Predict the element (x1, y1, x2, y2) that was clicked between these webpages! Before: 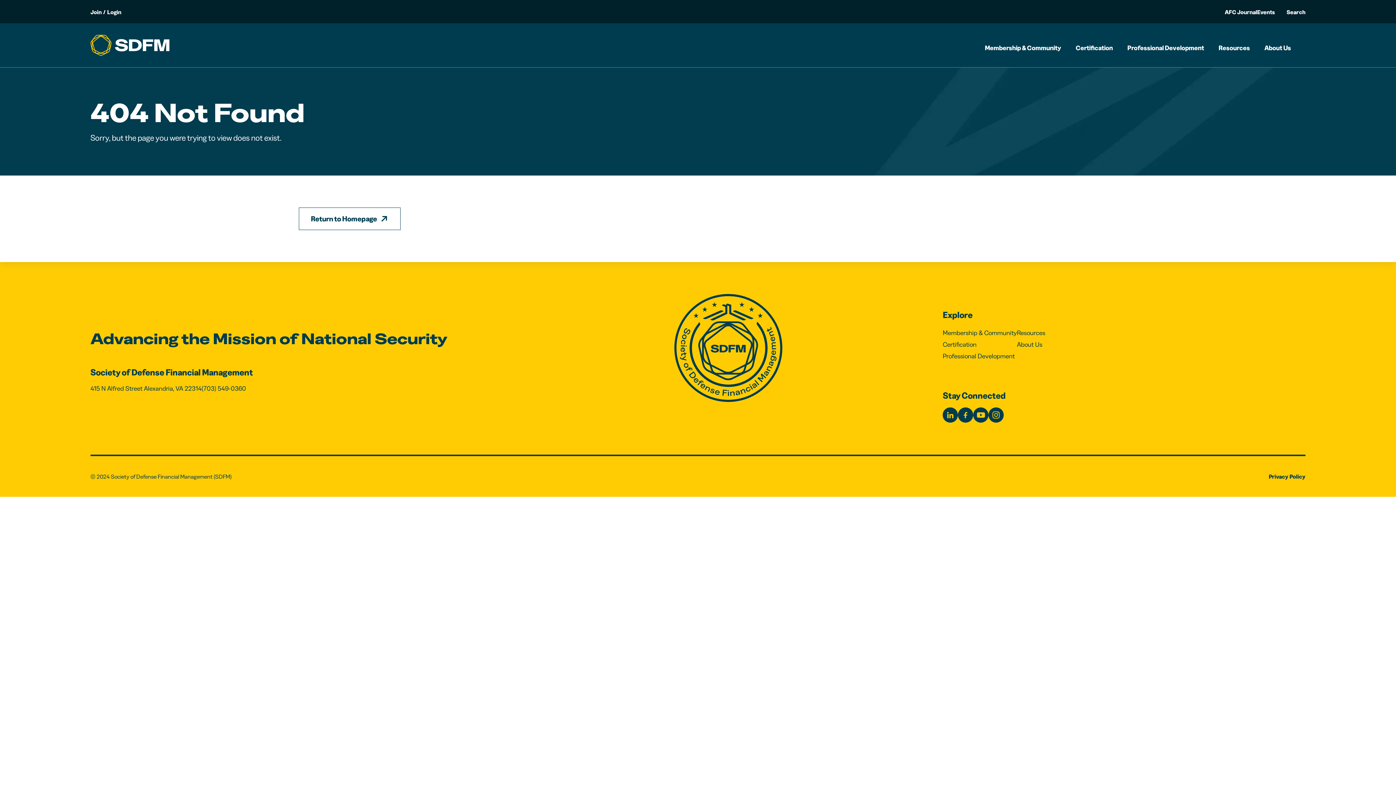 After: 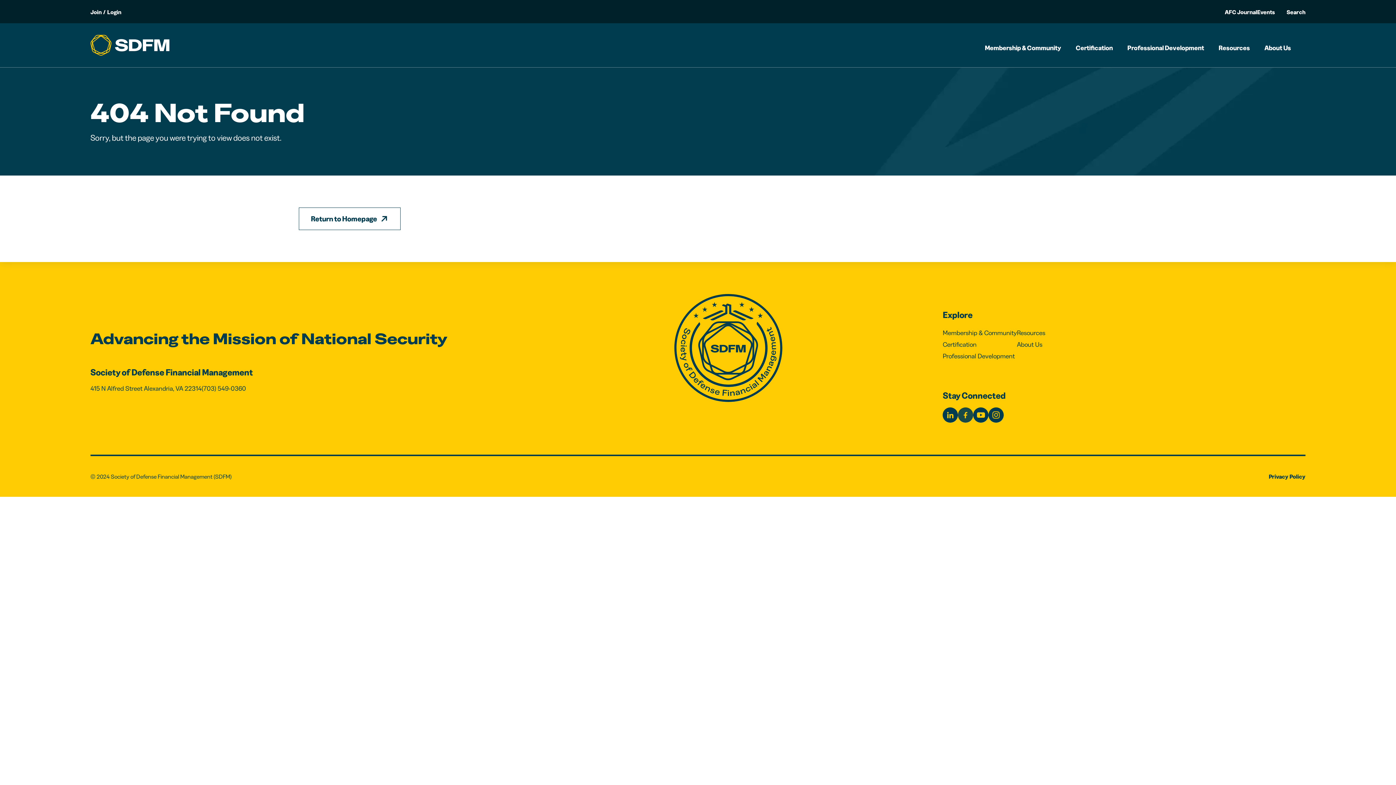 Action: bbox: (958, 407, 973, 422)